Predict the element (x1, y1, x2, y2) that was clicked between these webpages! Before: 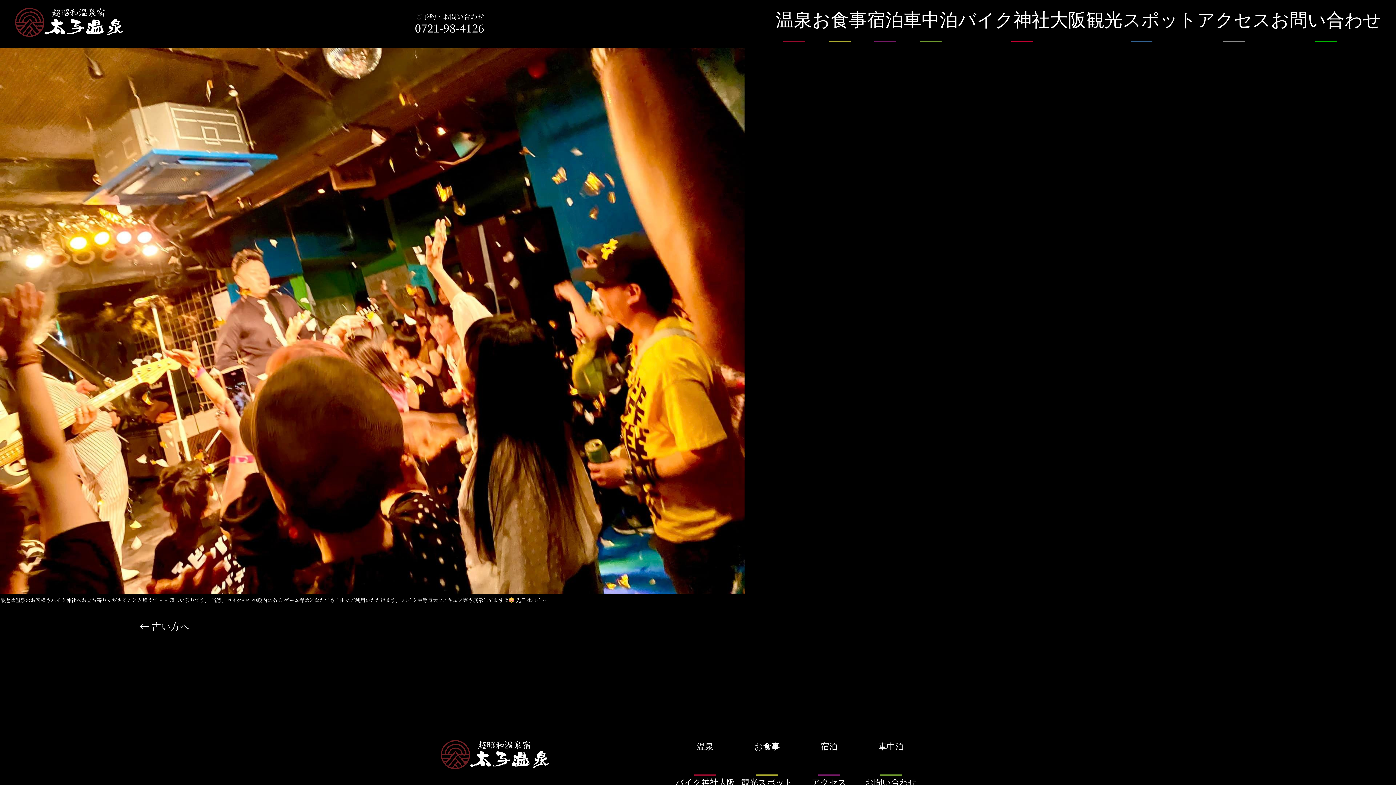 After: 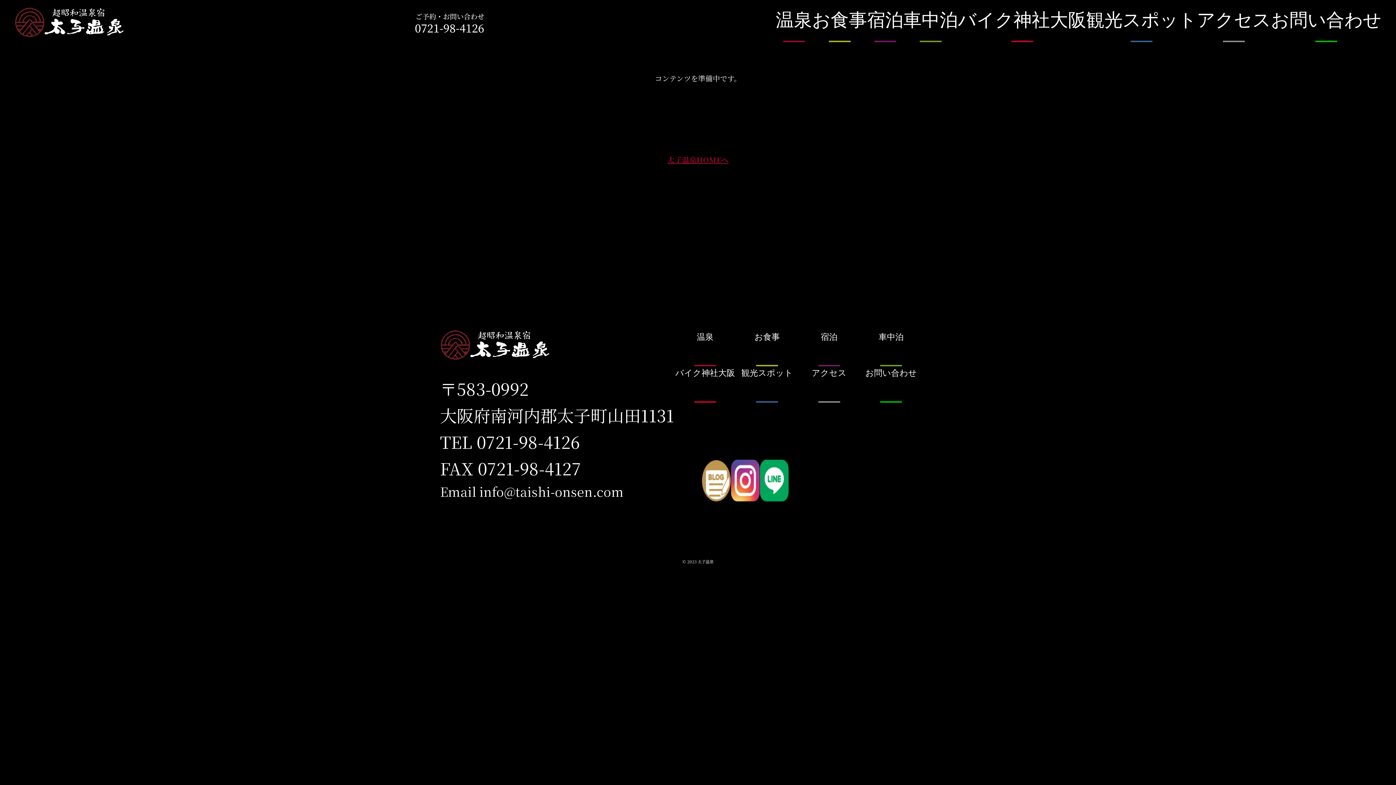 Action: bbox: (867, 5, 903, 42) label: 宿泊